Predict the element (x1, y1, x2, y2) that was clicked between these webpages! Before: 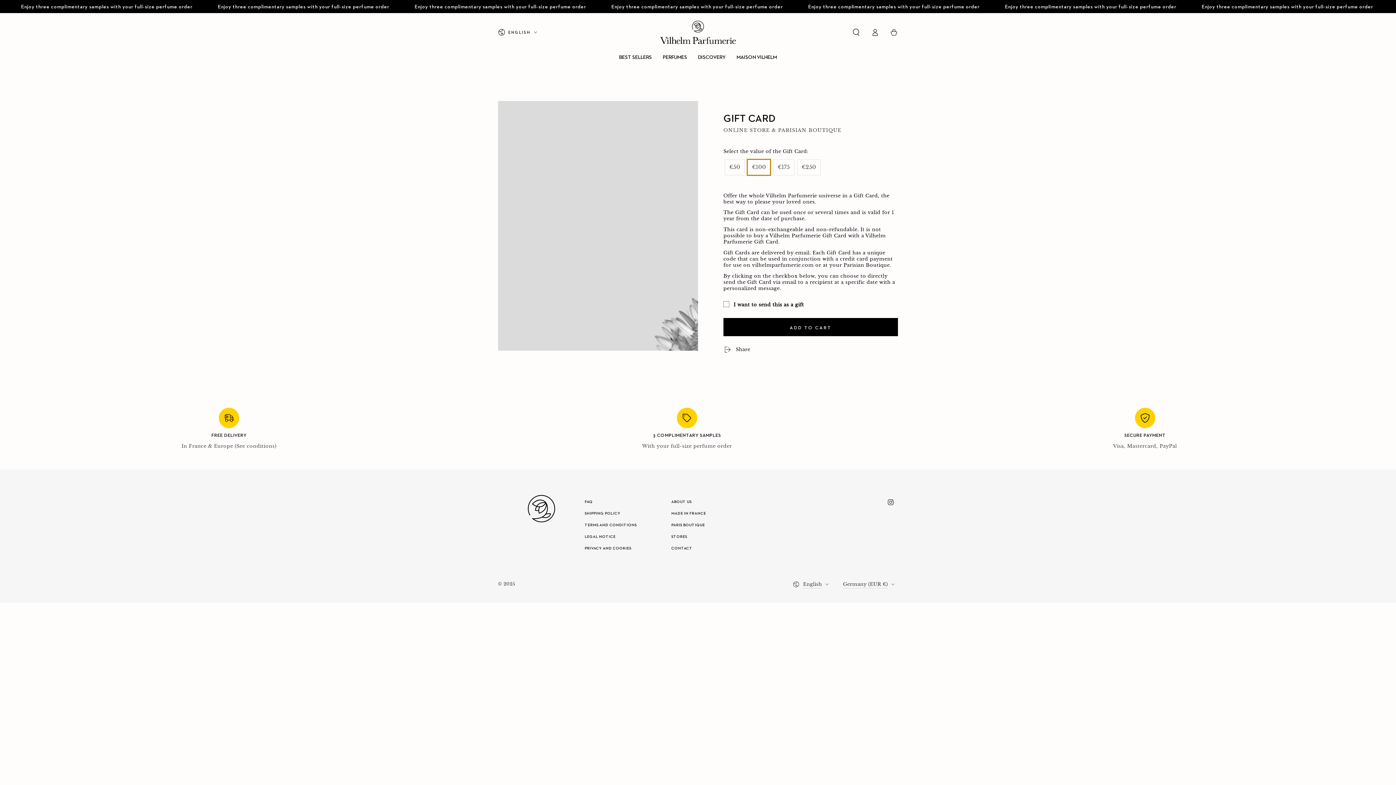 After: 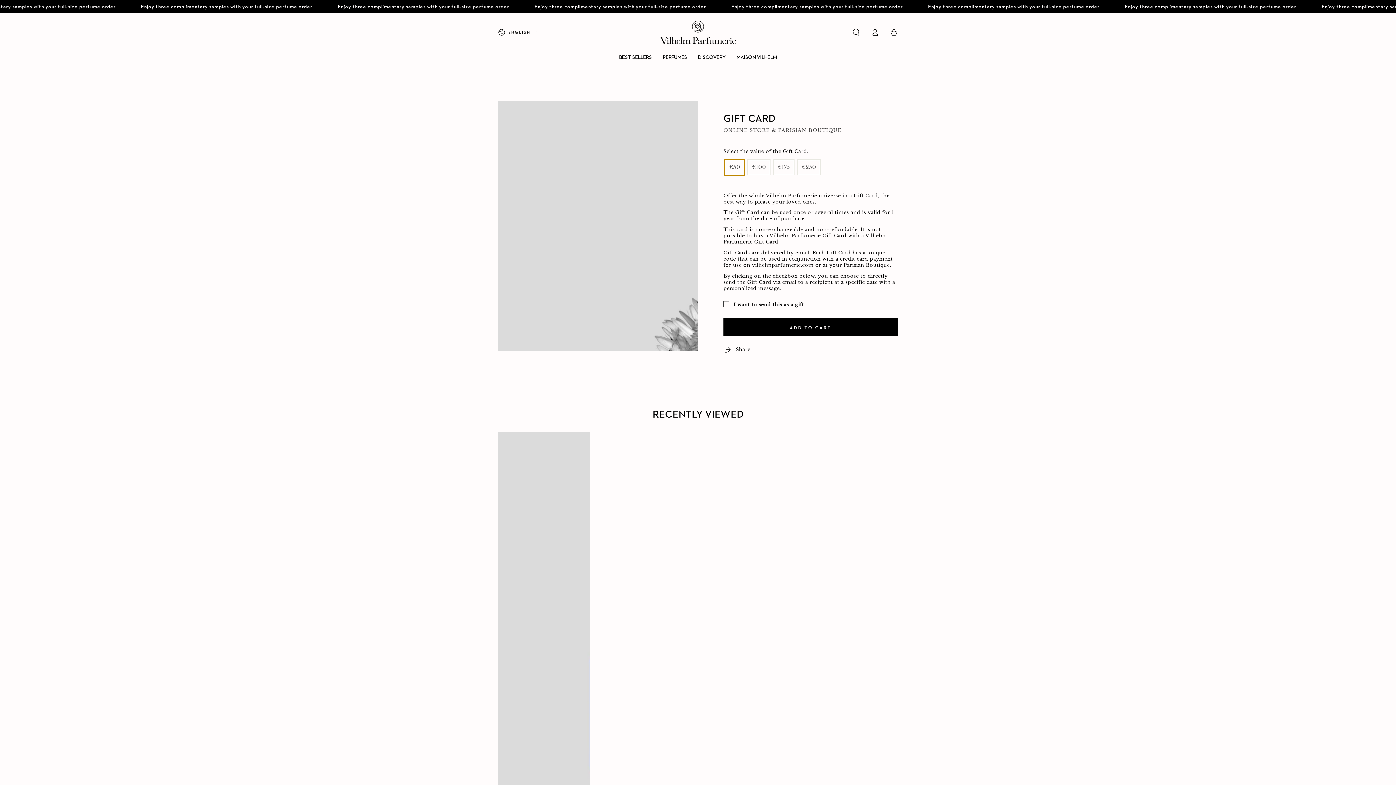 Action: label: €50 bbox: (723, 158, 746, 175)